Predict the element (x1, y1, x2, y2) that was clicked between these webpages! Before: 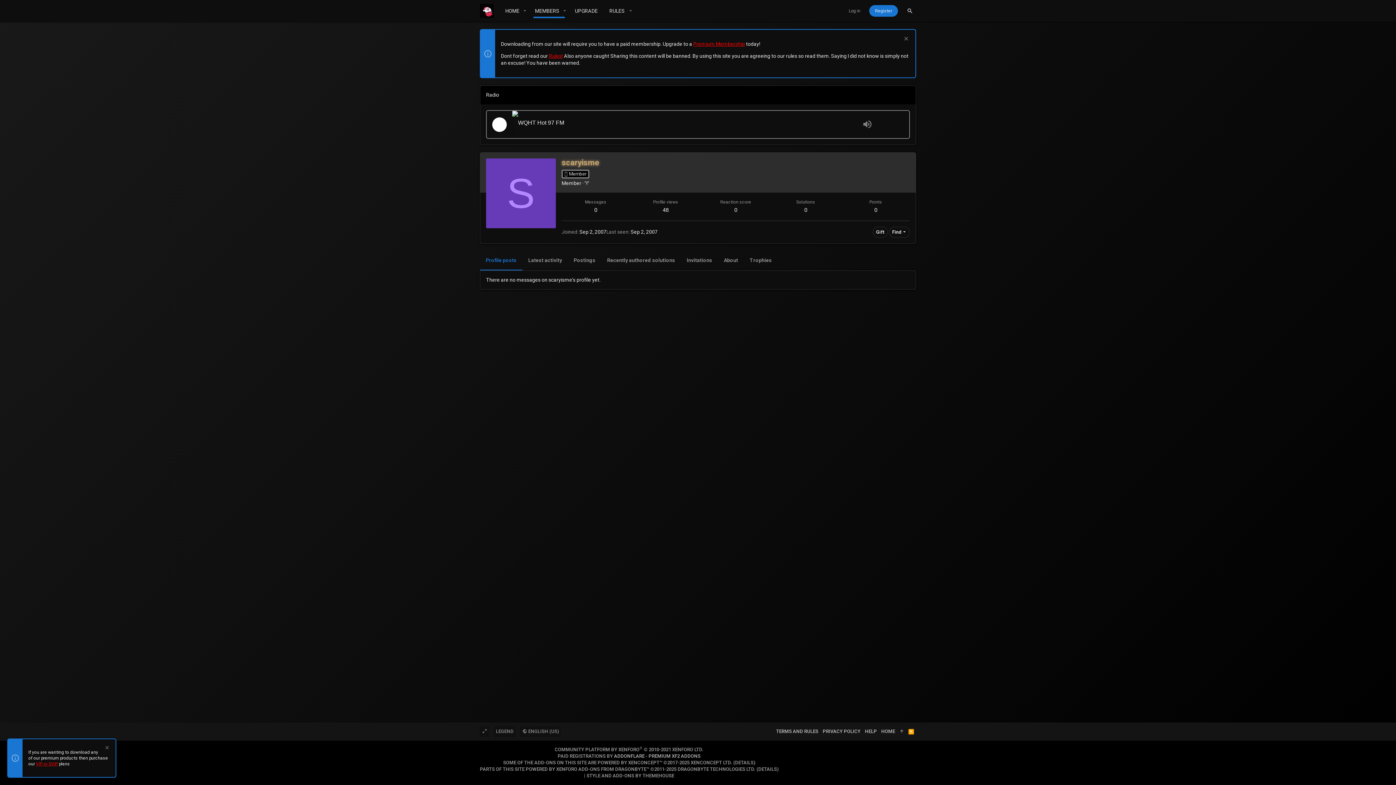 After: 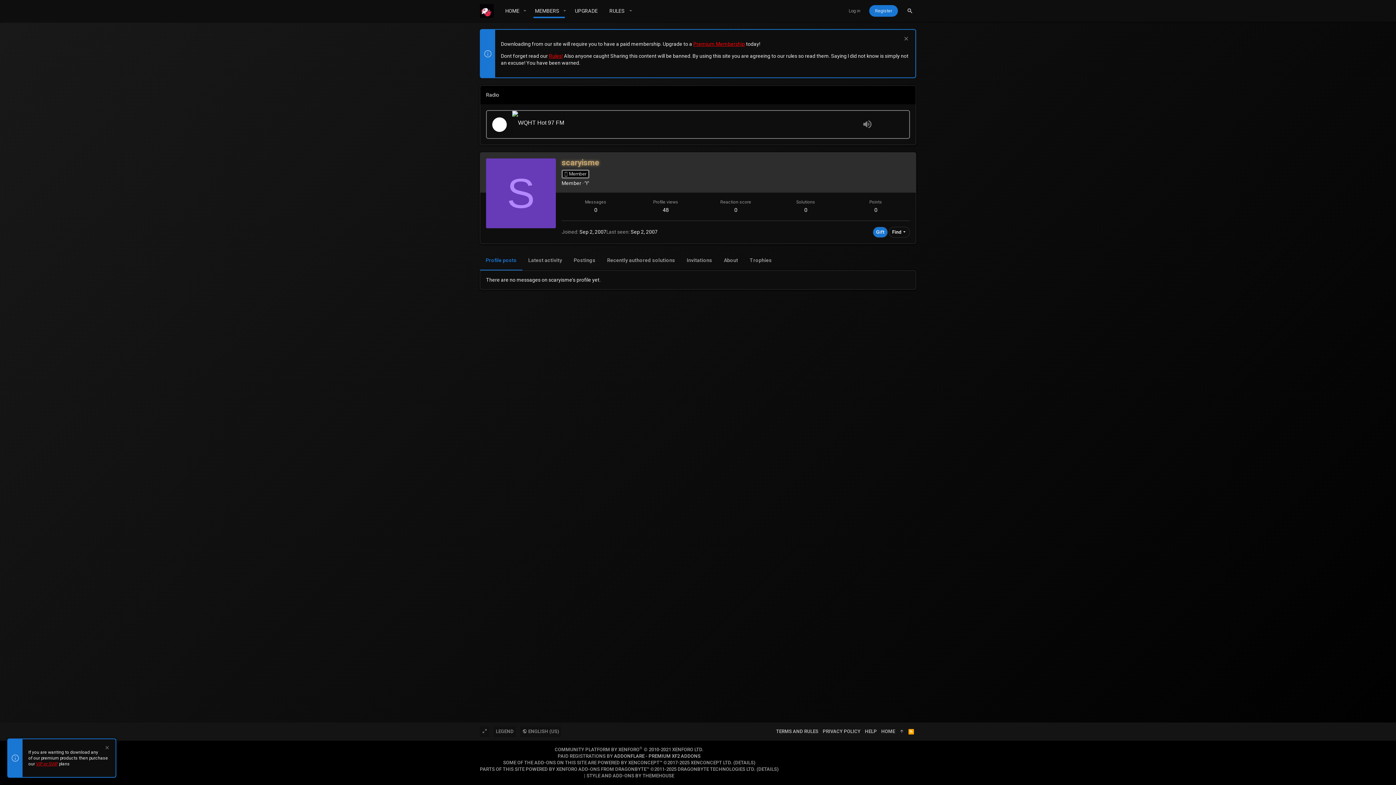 Action: bbox: (873, 226, 888, 237) label: Gift